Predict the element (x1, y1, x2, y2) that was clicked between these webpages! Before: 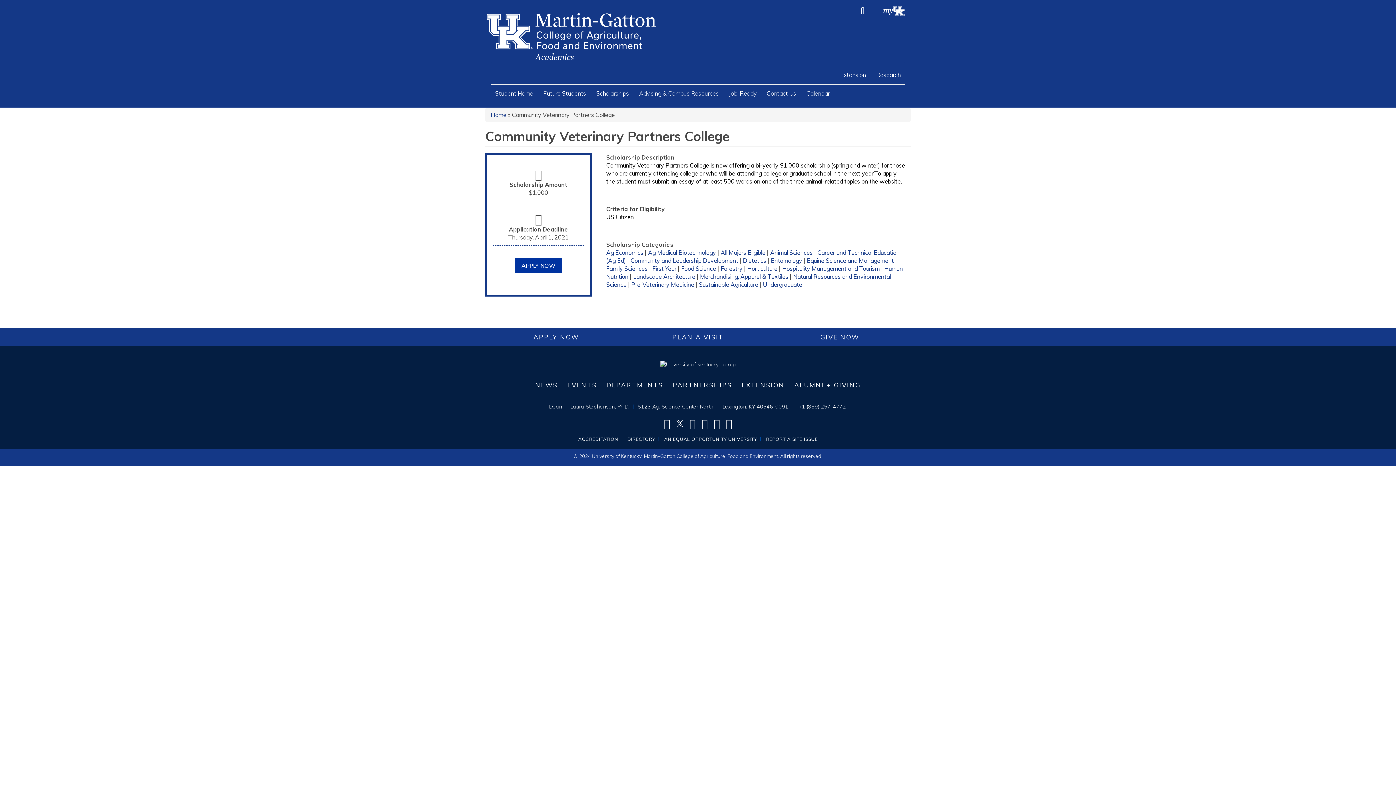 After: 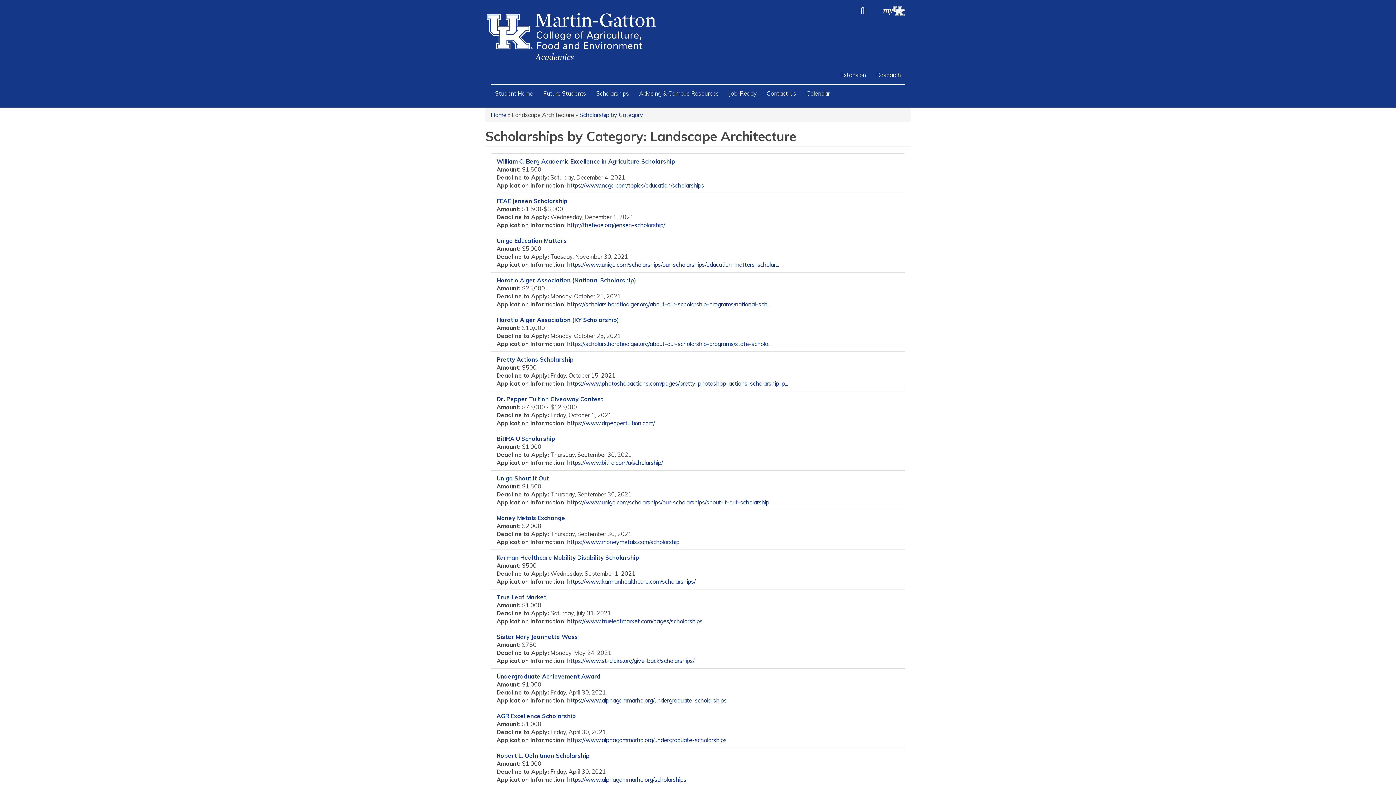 Action: label: Landscape Architecture bbox: (633, 273, 695, 280)